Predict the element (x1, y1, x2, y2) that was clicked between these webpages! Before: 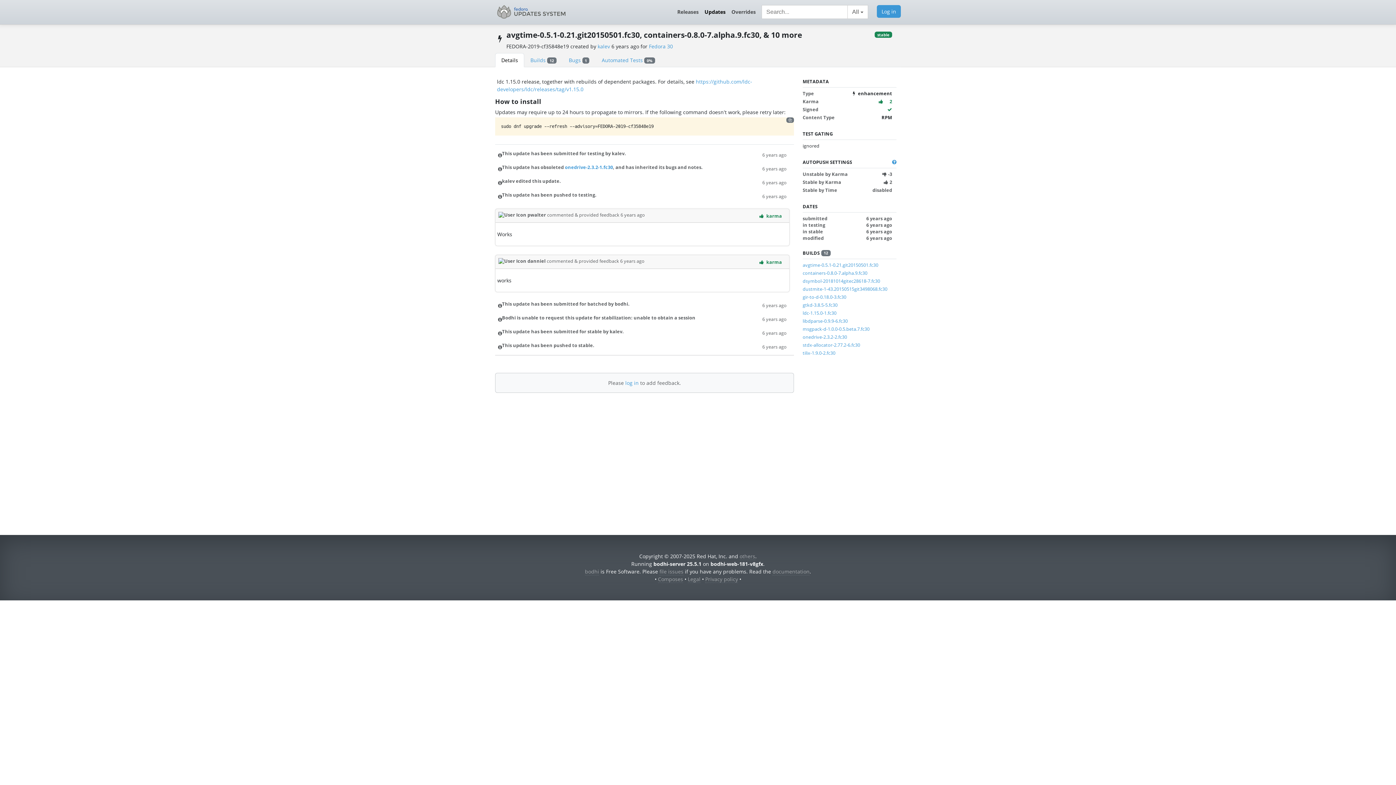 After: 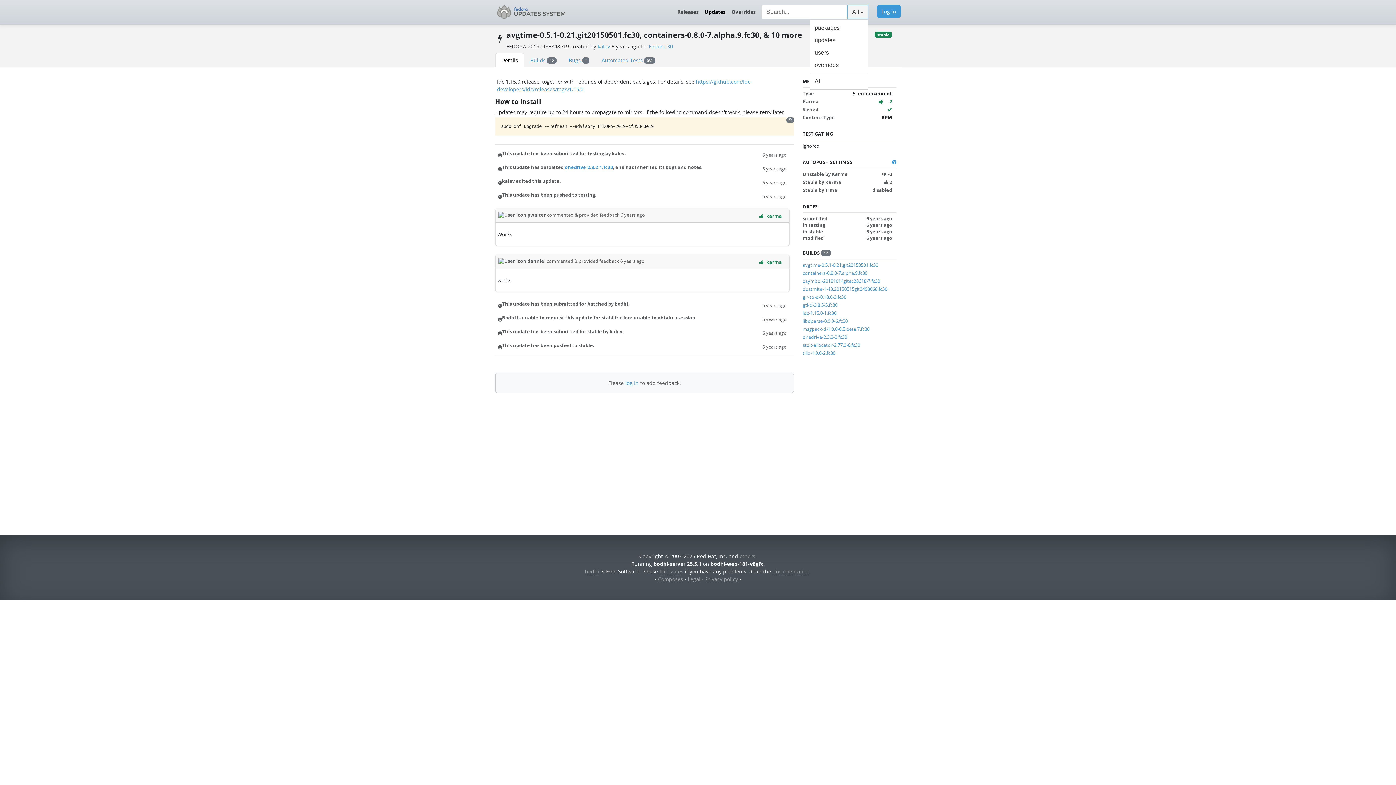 Action: bbox: (847, 5, 868, 19) label: All